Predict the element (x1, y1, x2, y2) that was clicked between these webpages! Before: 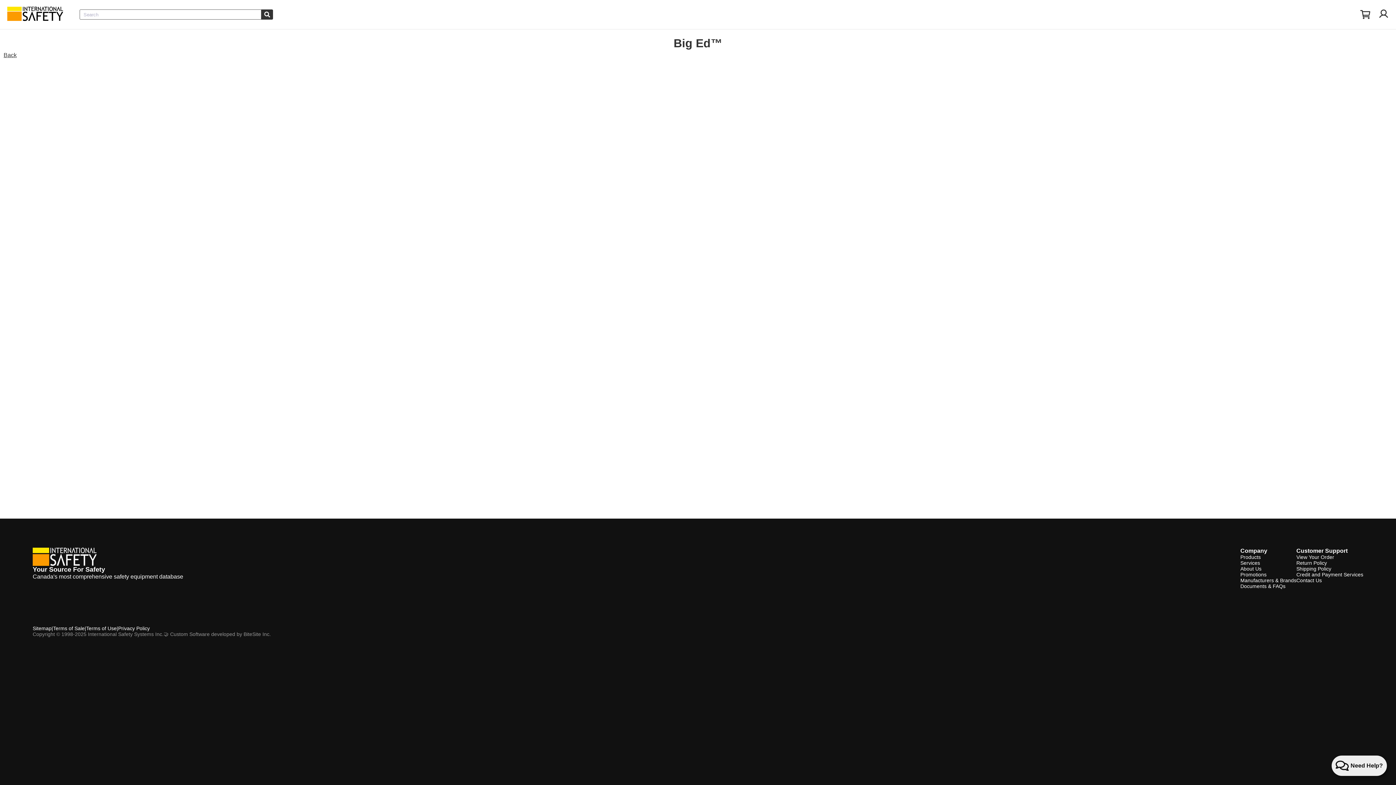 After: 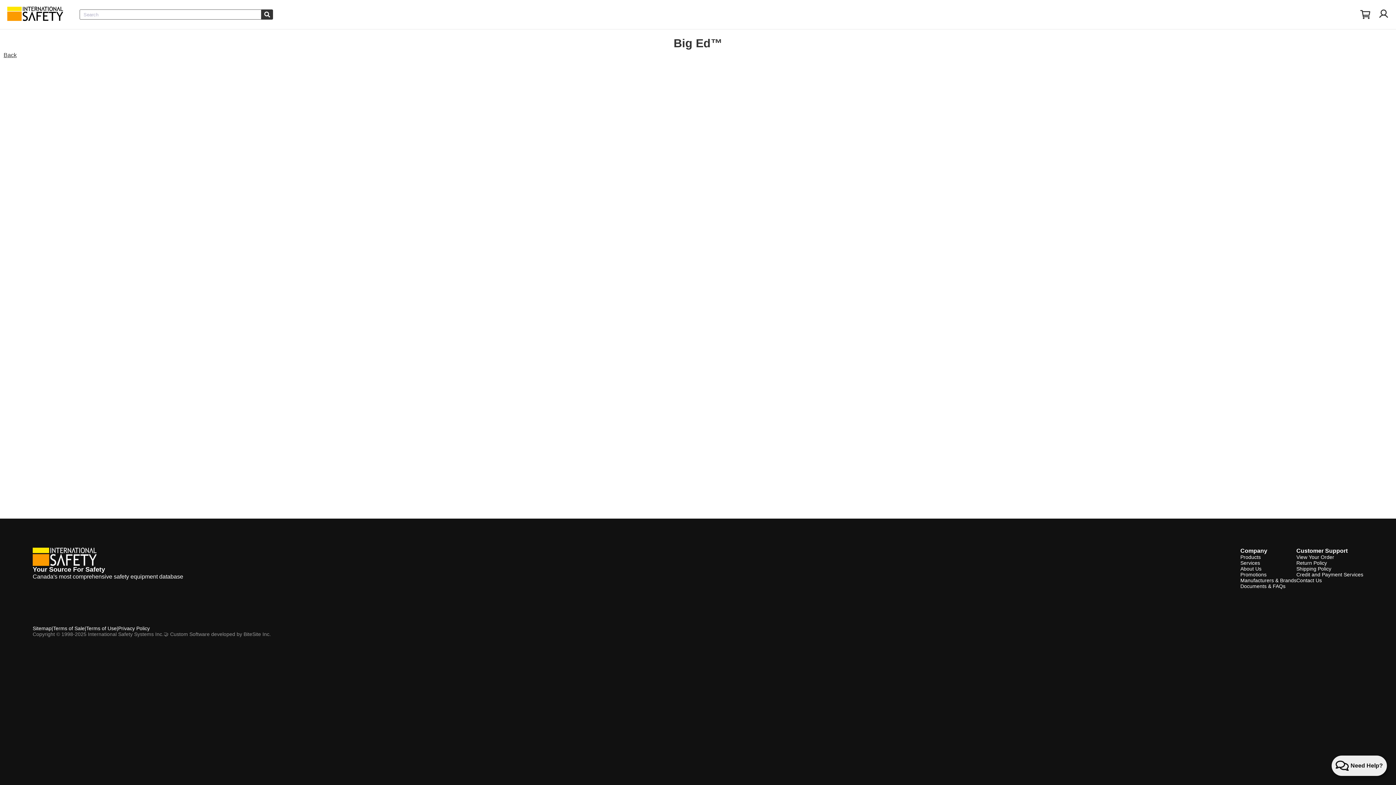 Action: bbox: (243, 631, 270, 637) label: BiteSite Inc.